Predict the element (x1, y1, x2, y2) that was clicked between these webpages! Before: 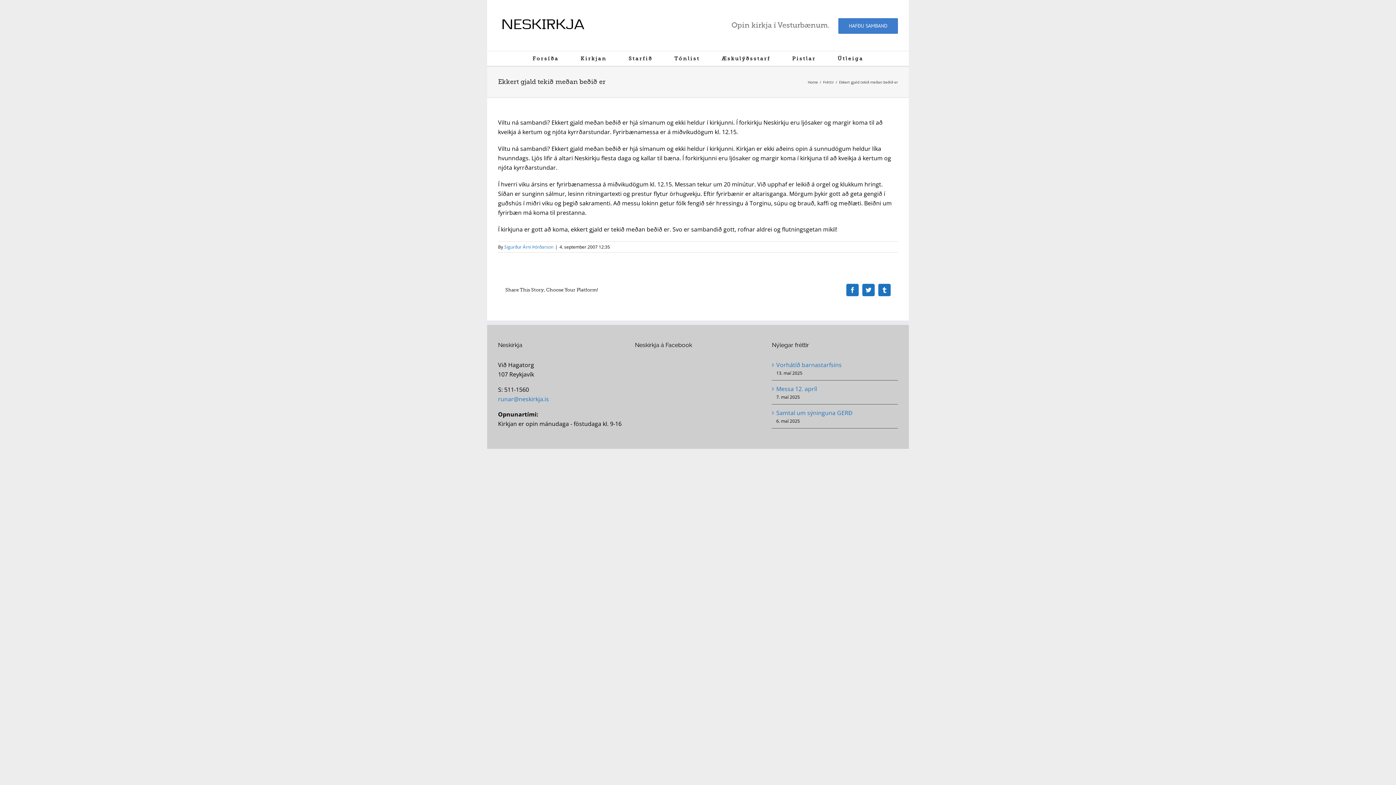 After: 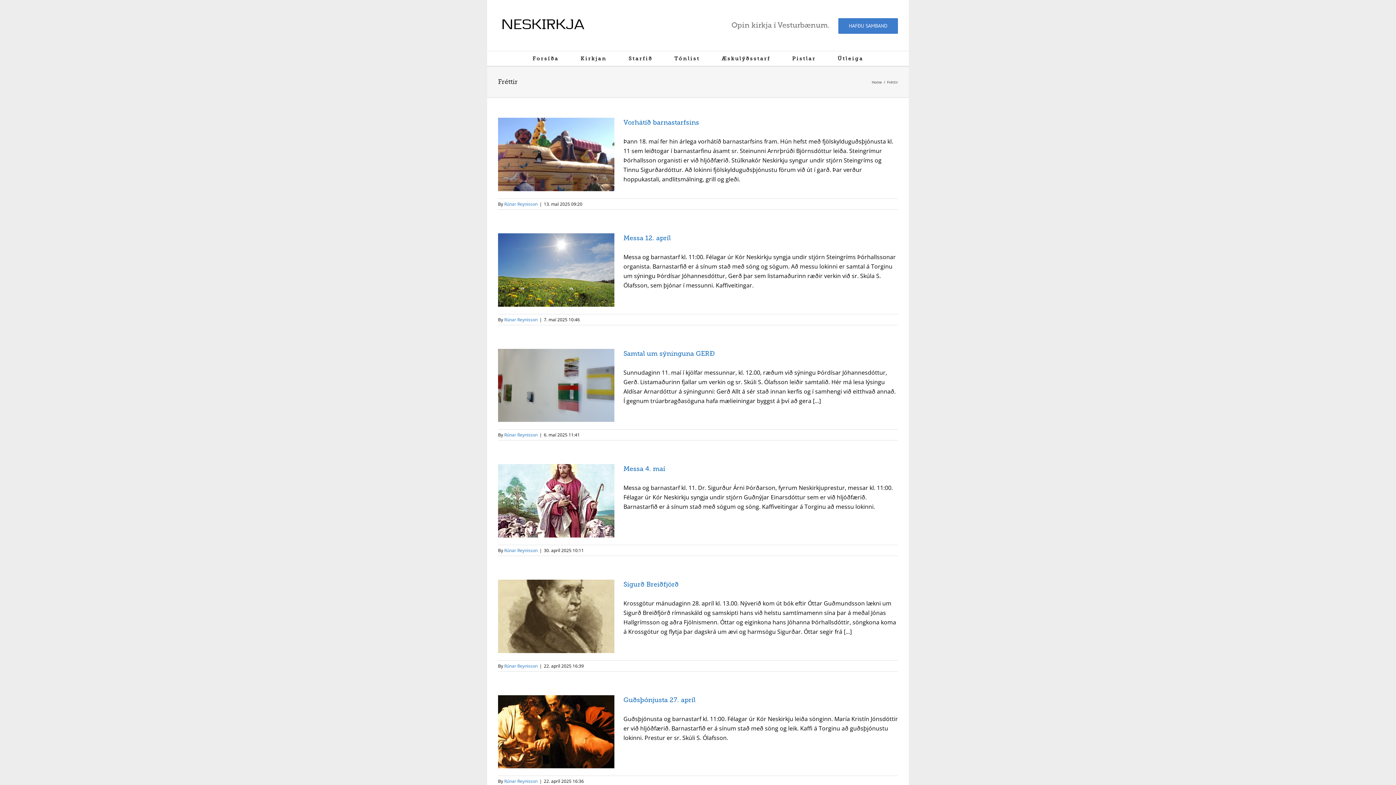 Action: bbox: (823, 79, 834, 84) label: Fréttir